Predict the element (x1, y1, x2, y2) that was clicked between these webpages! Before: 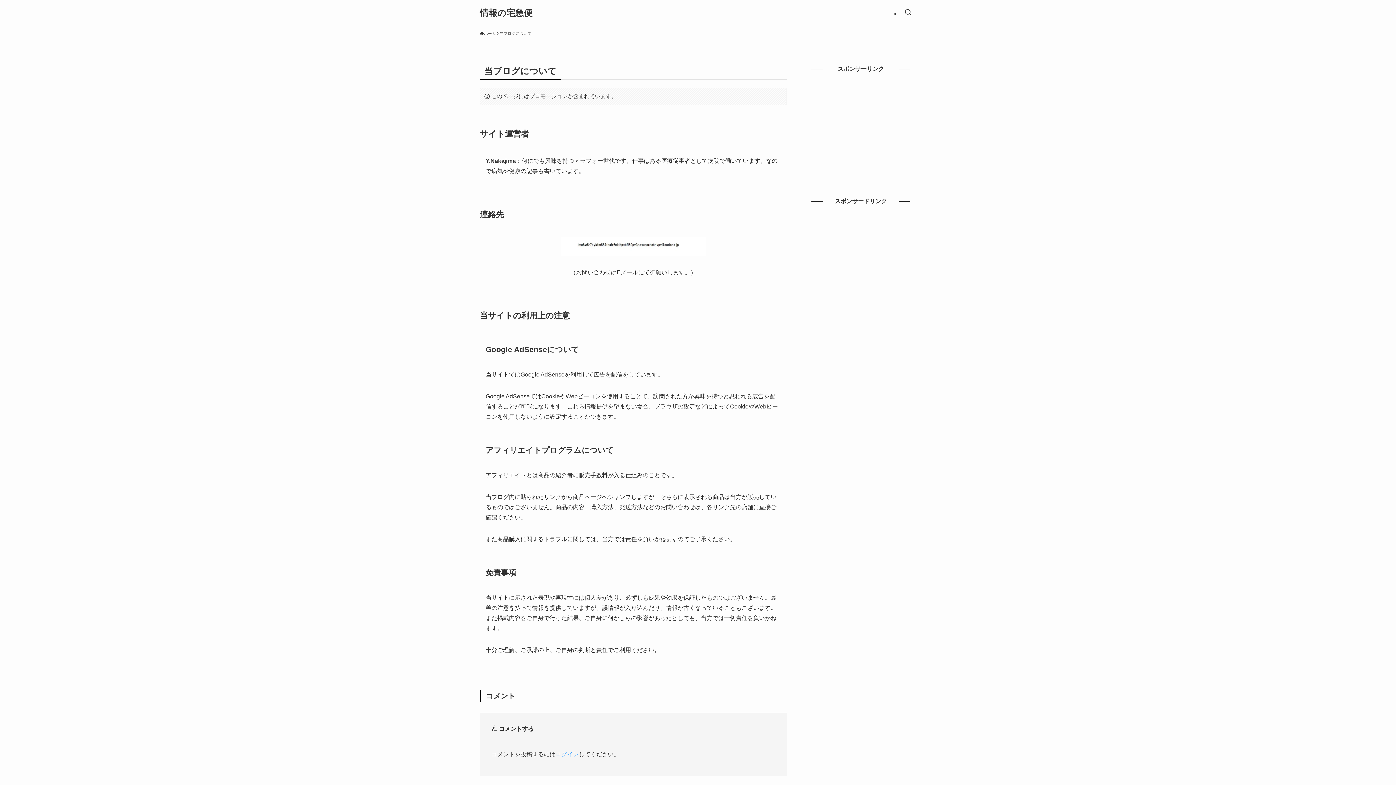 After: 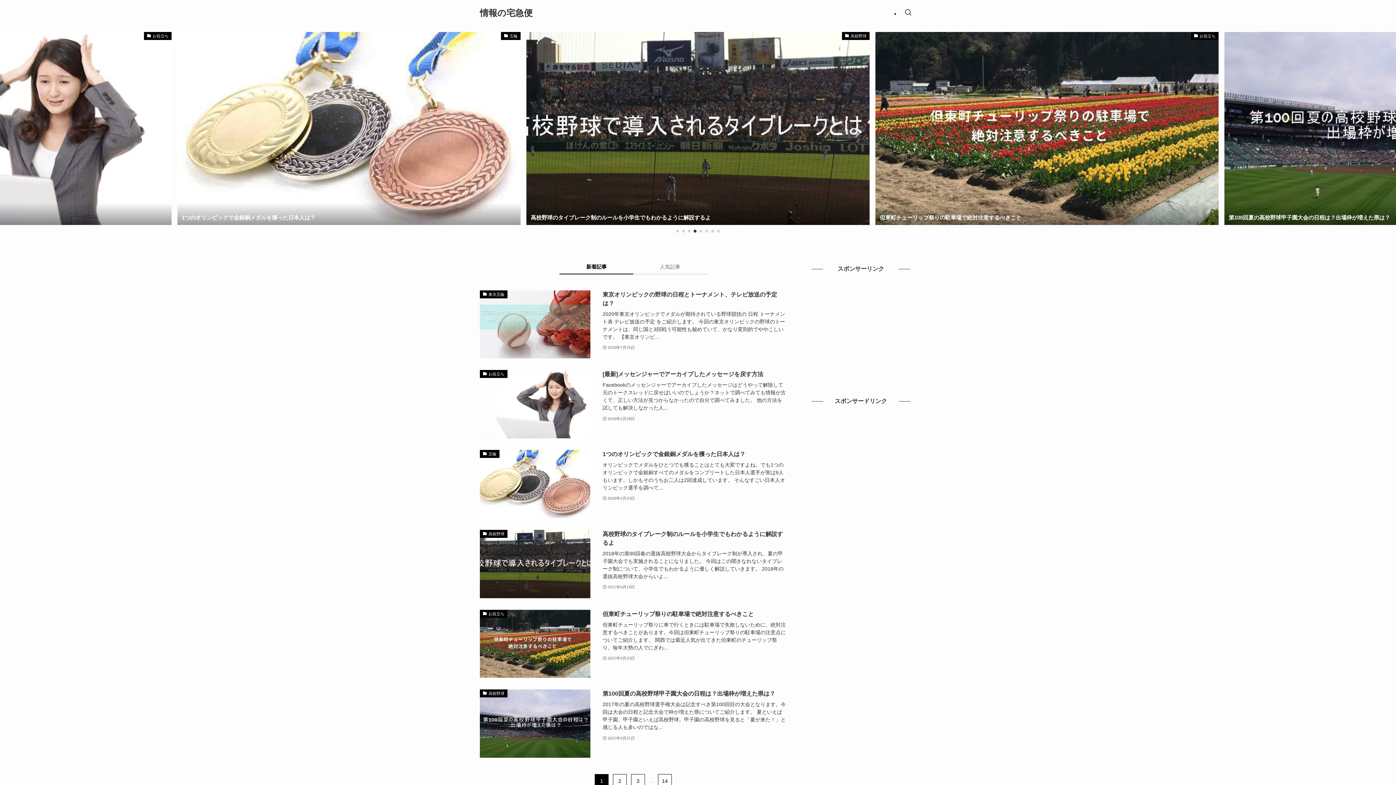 Action: bbox: (480, 8, 532, 17) label: 情報の宅急便